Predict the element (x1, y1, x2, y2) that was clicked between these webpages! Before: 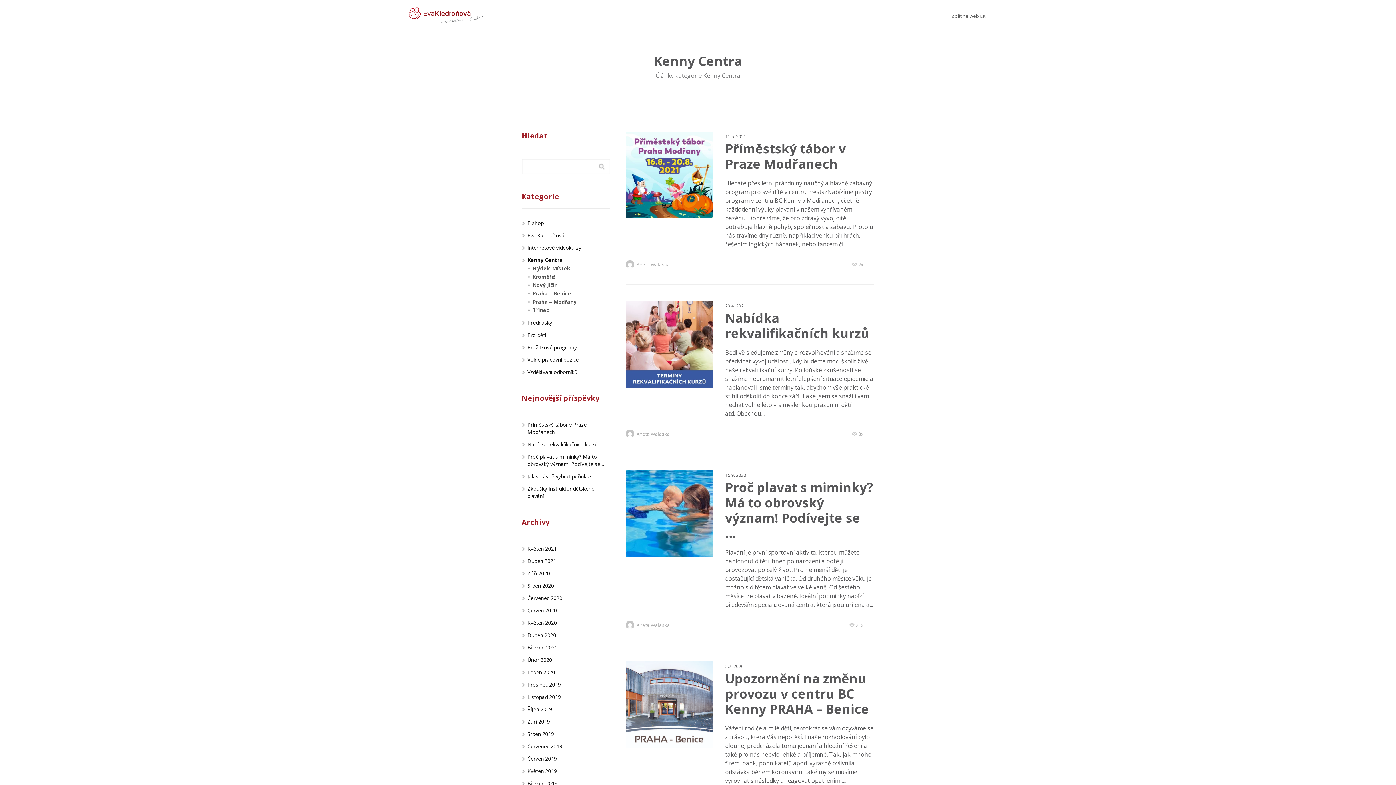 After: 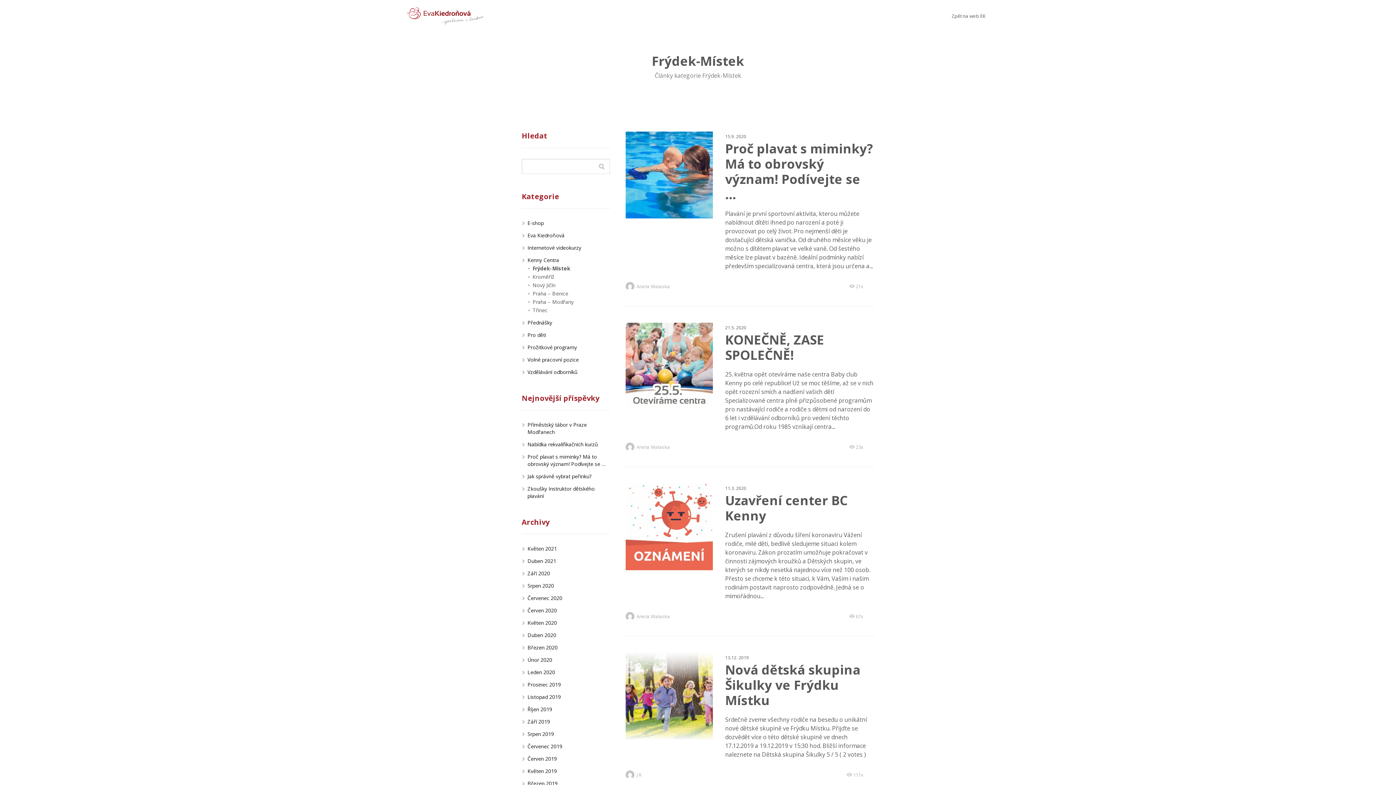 Action: label: Frýdek-Místek bbox: (532, 265, 570, 272)